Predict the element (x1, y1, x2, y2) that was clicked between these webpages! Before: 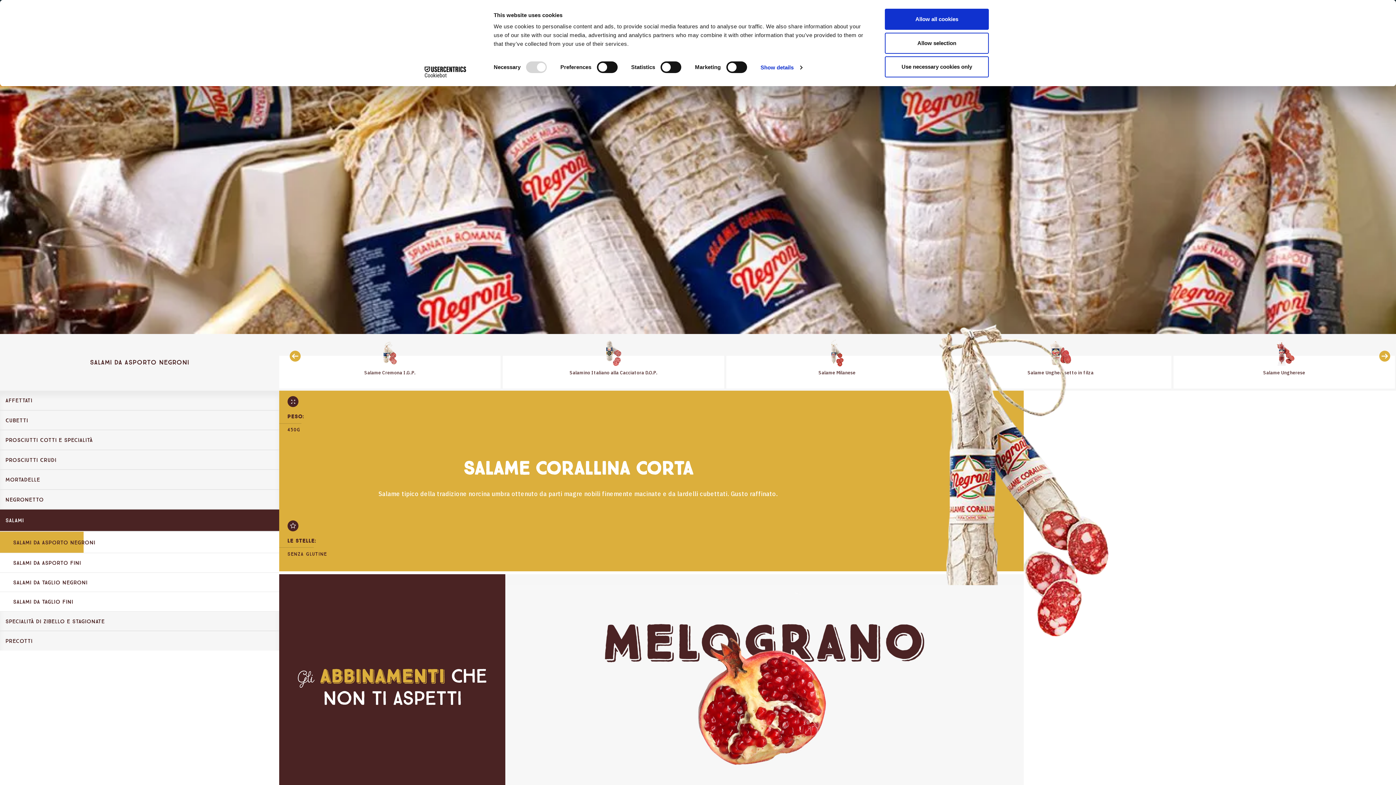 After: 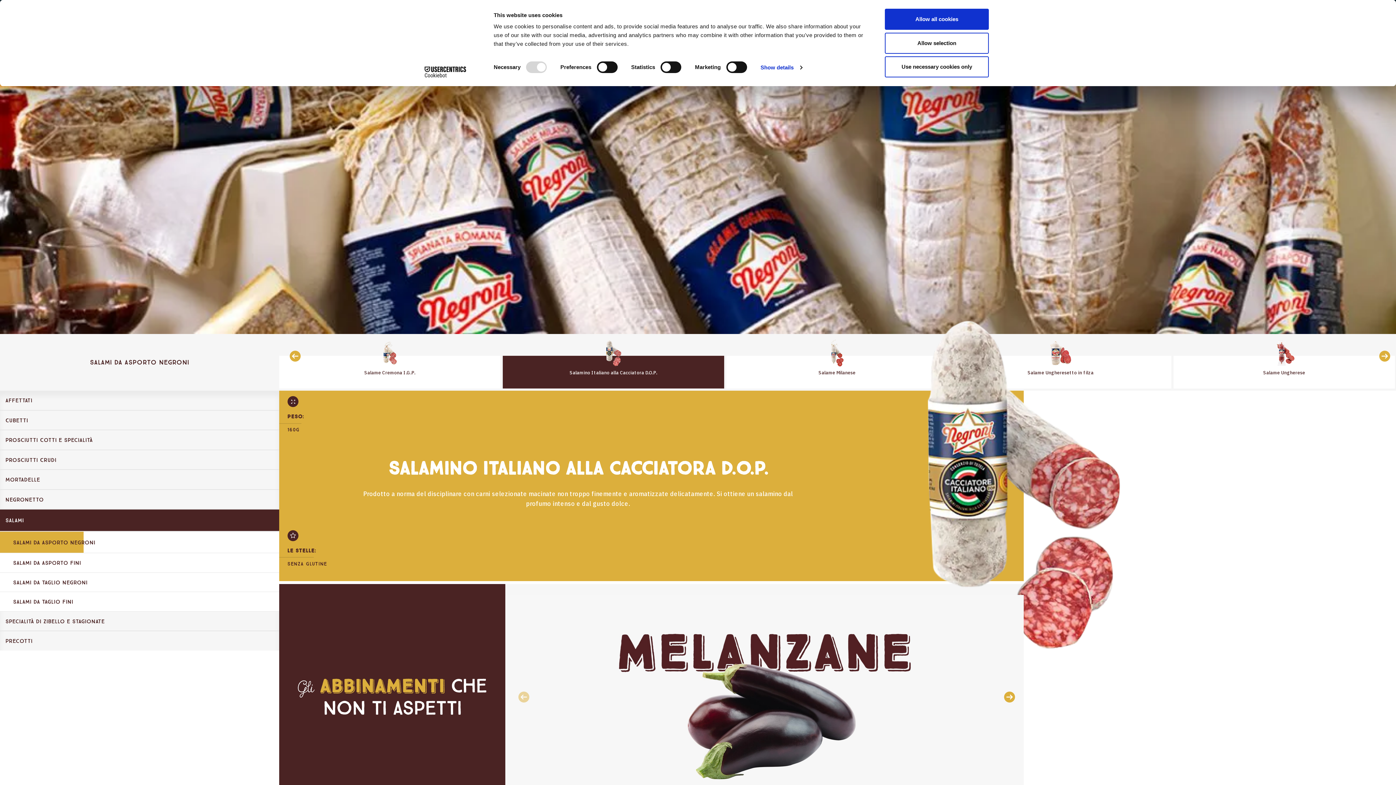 Action: bbox: (502, 334, 724, 388) label: Leggi tutto